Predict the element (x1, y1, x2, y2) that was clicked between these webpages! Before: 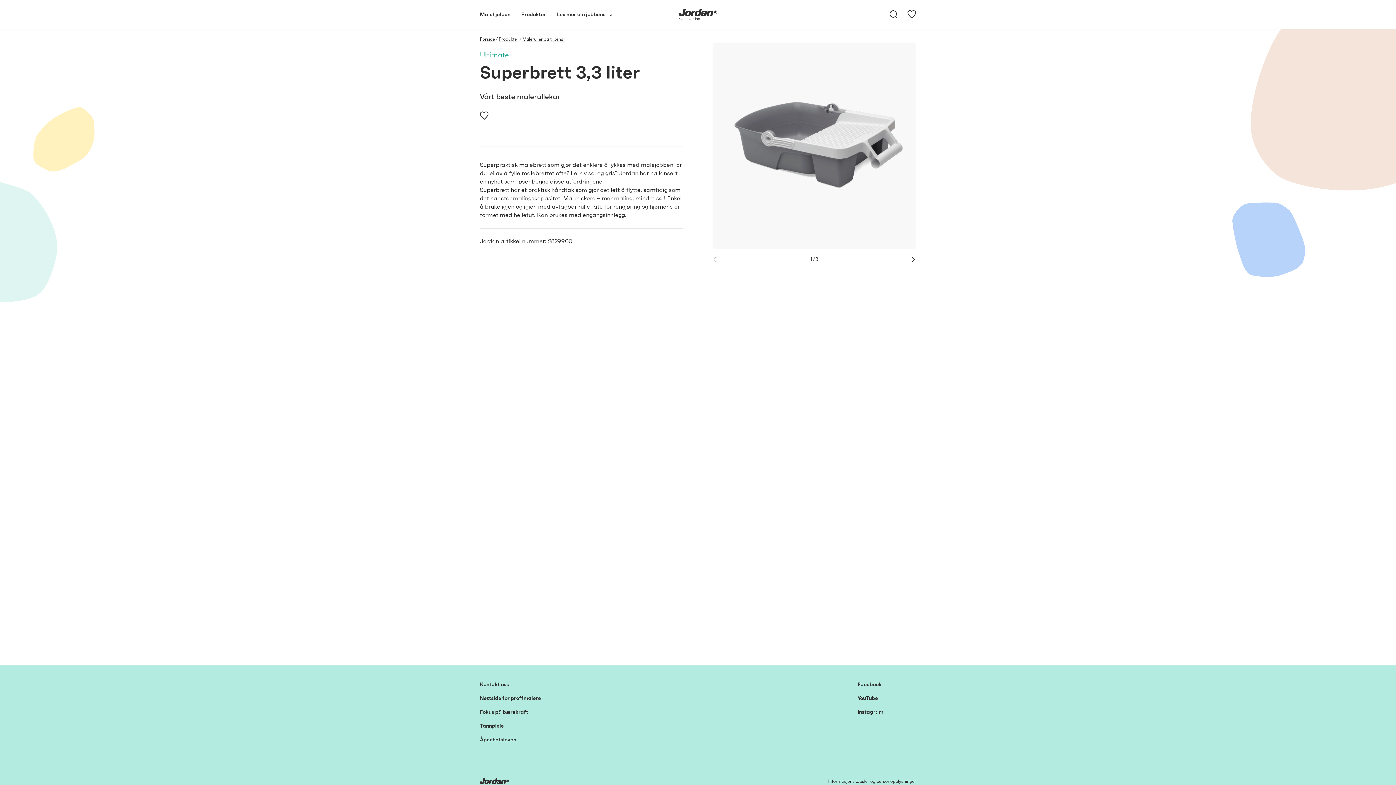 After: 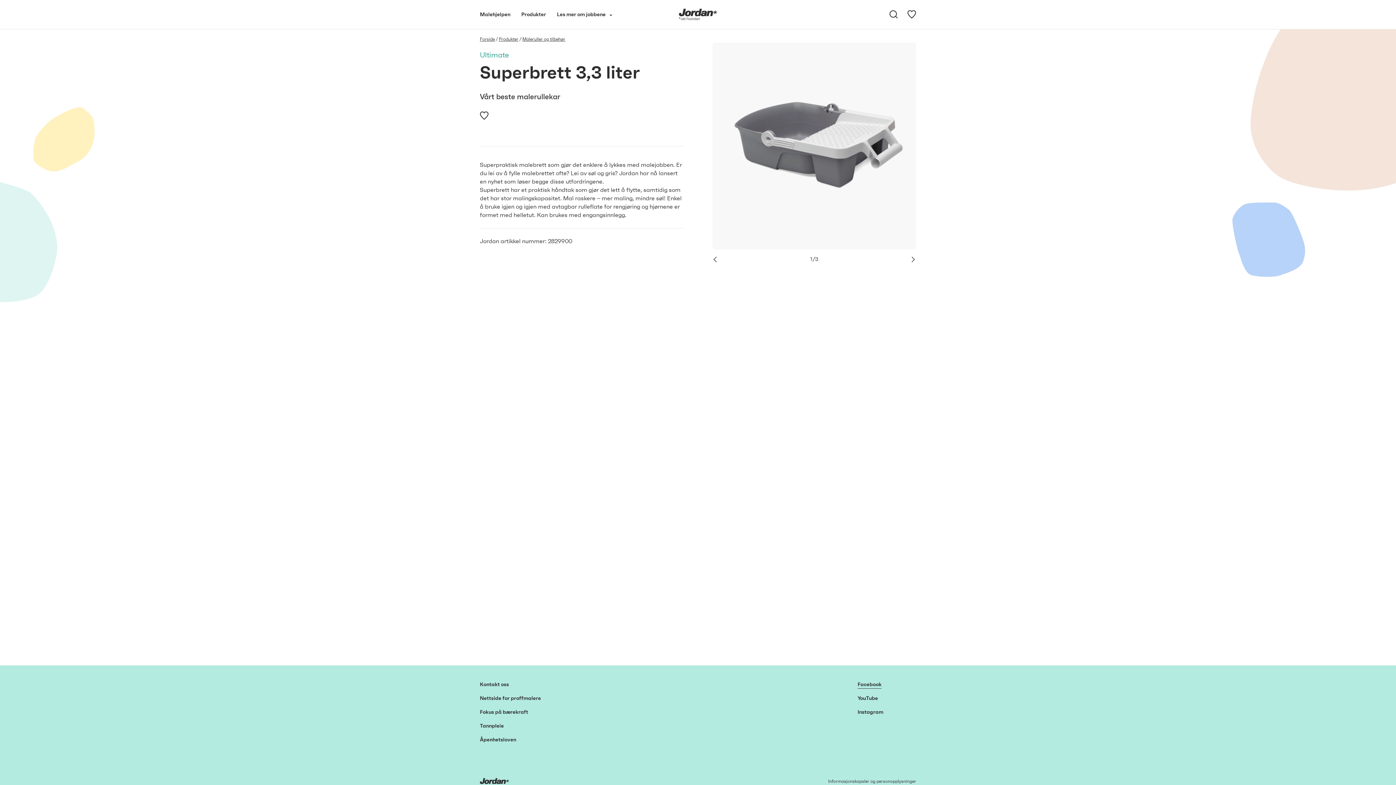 Action: bbox: (857, 681, 881, 689) label: Facebook